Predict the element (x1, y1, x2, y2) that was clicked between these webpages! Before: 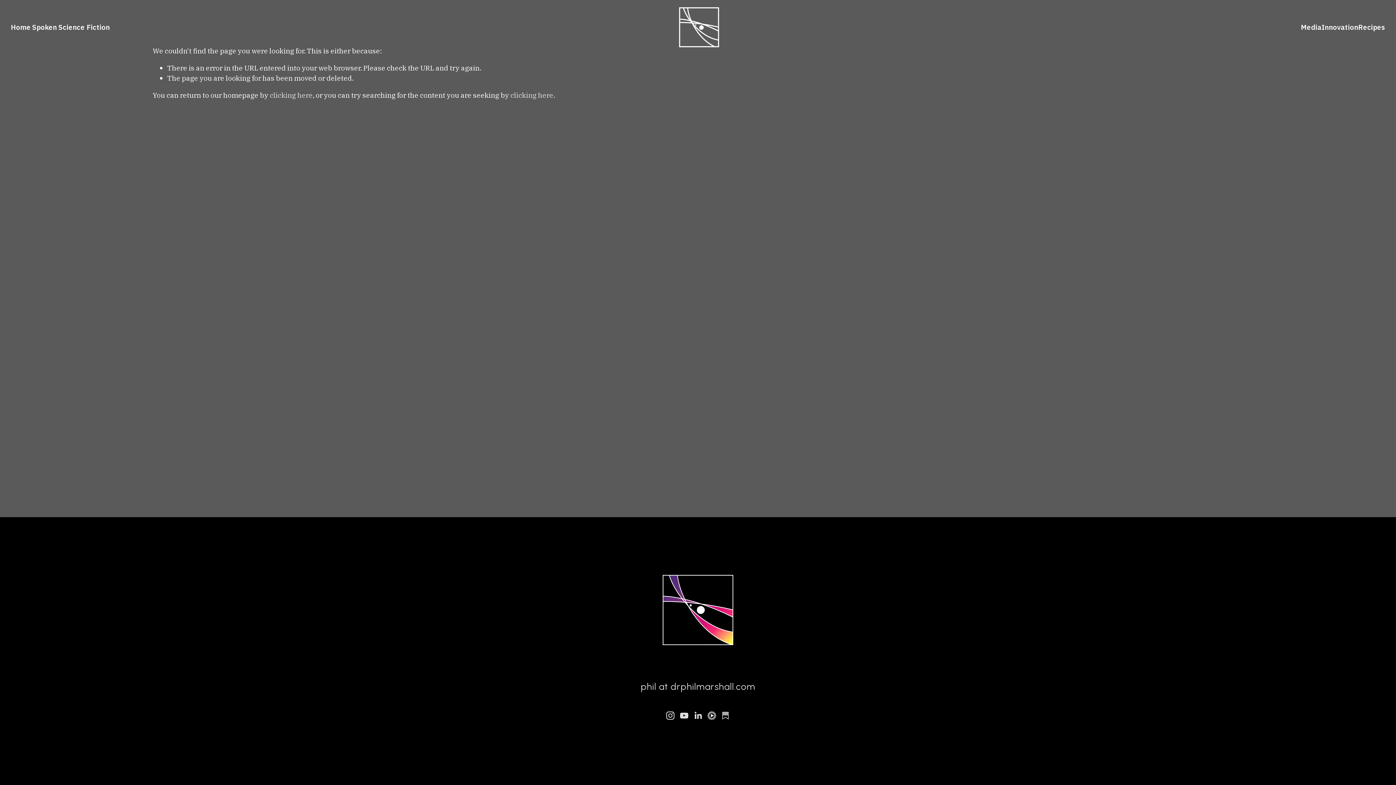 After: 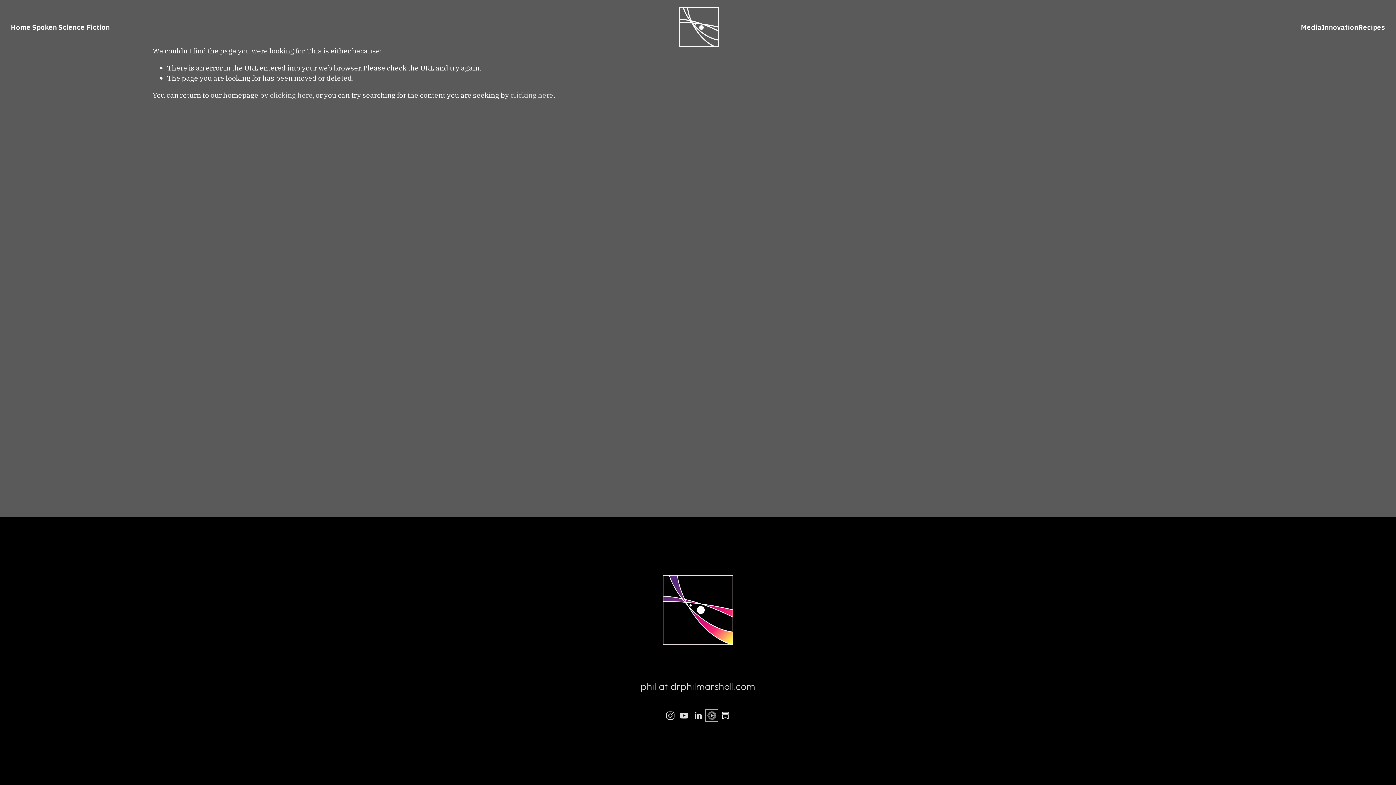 Action: label: URL bbox: (707, 711, 716, 720)